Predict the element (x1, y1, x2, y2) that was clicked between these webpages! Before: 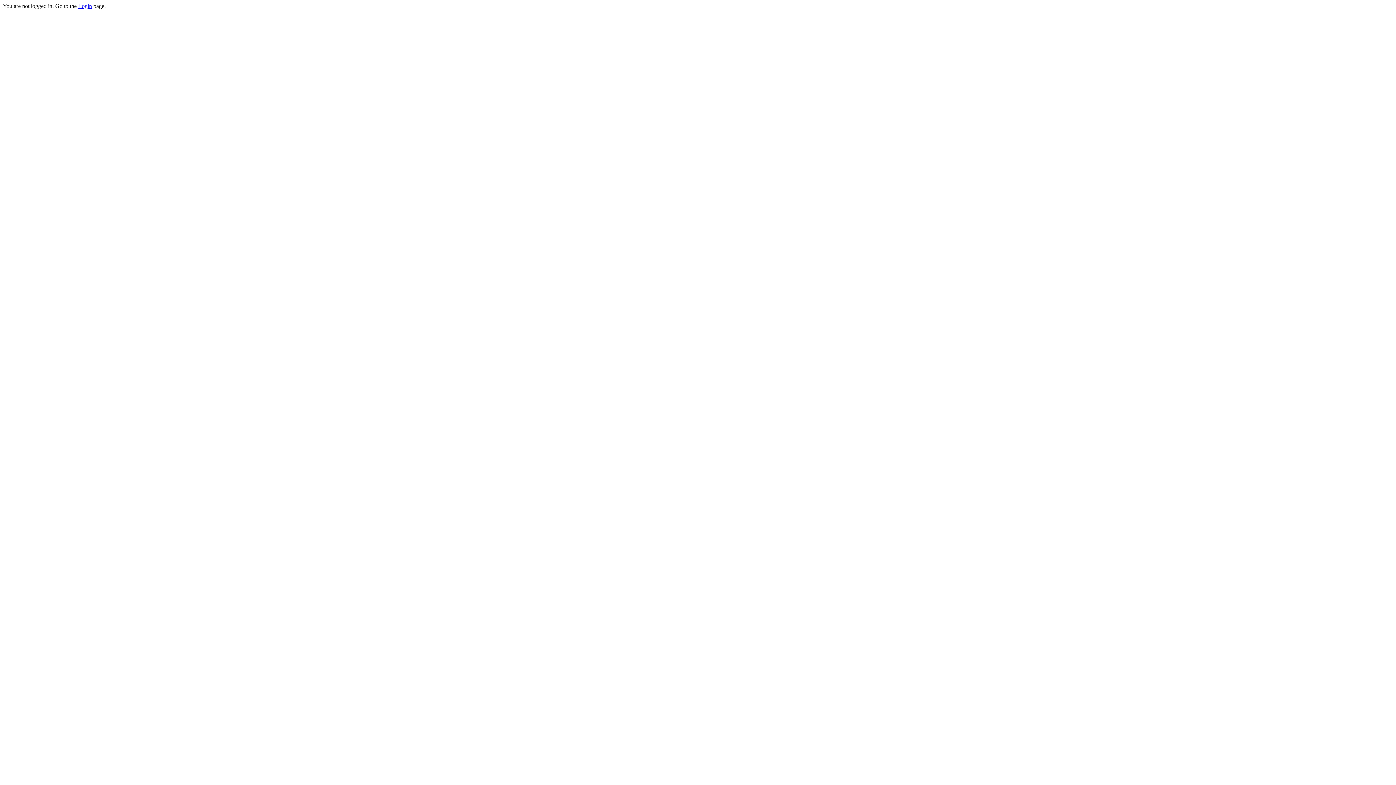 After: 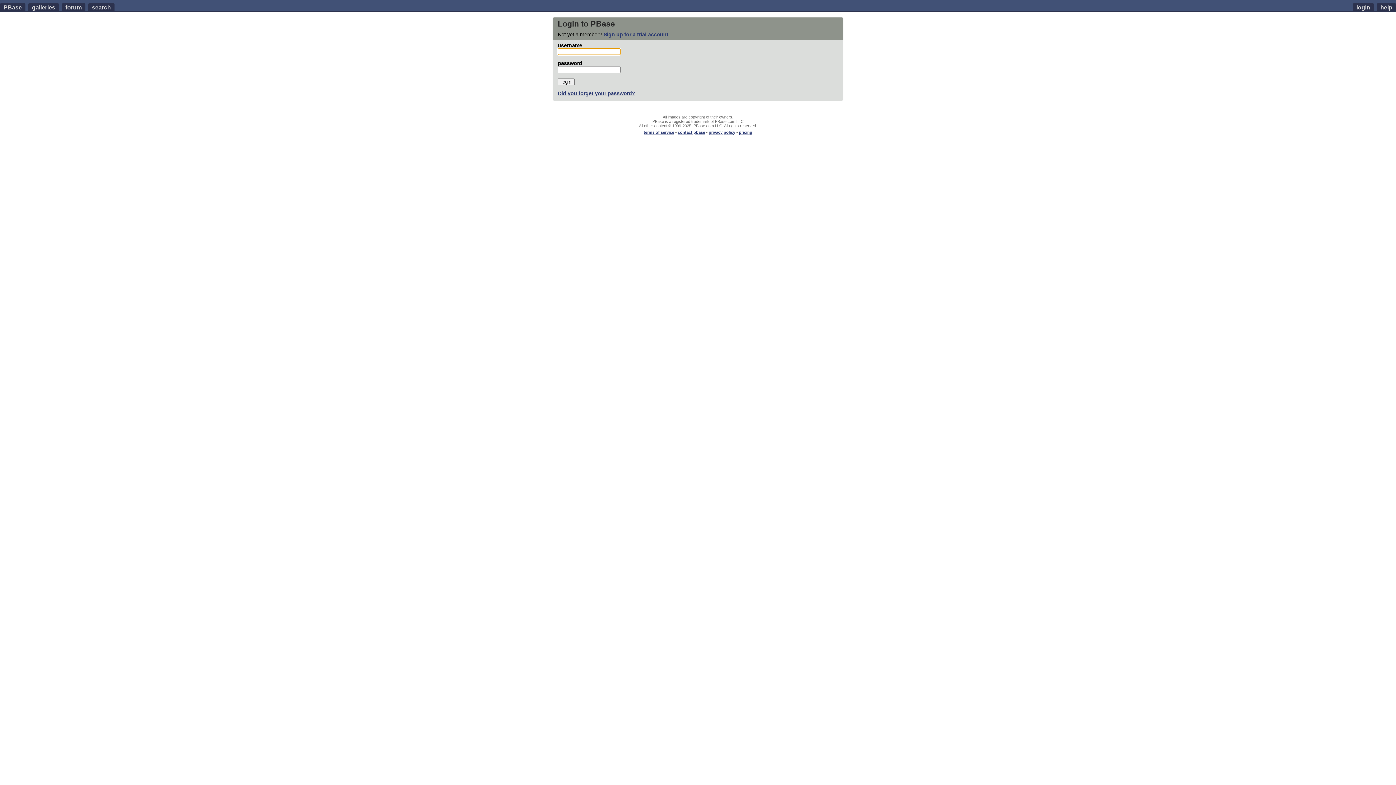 Action: bbox: (78, 2, 92, 9) label: Login